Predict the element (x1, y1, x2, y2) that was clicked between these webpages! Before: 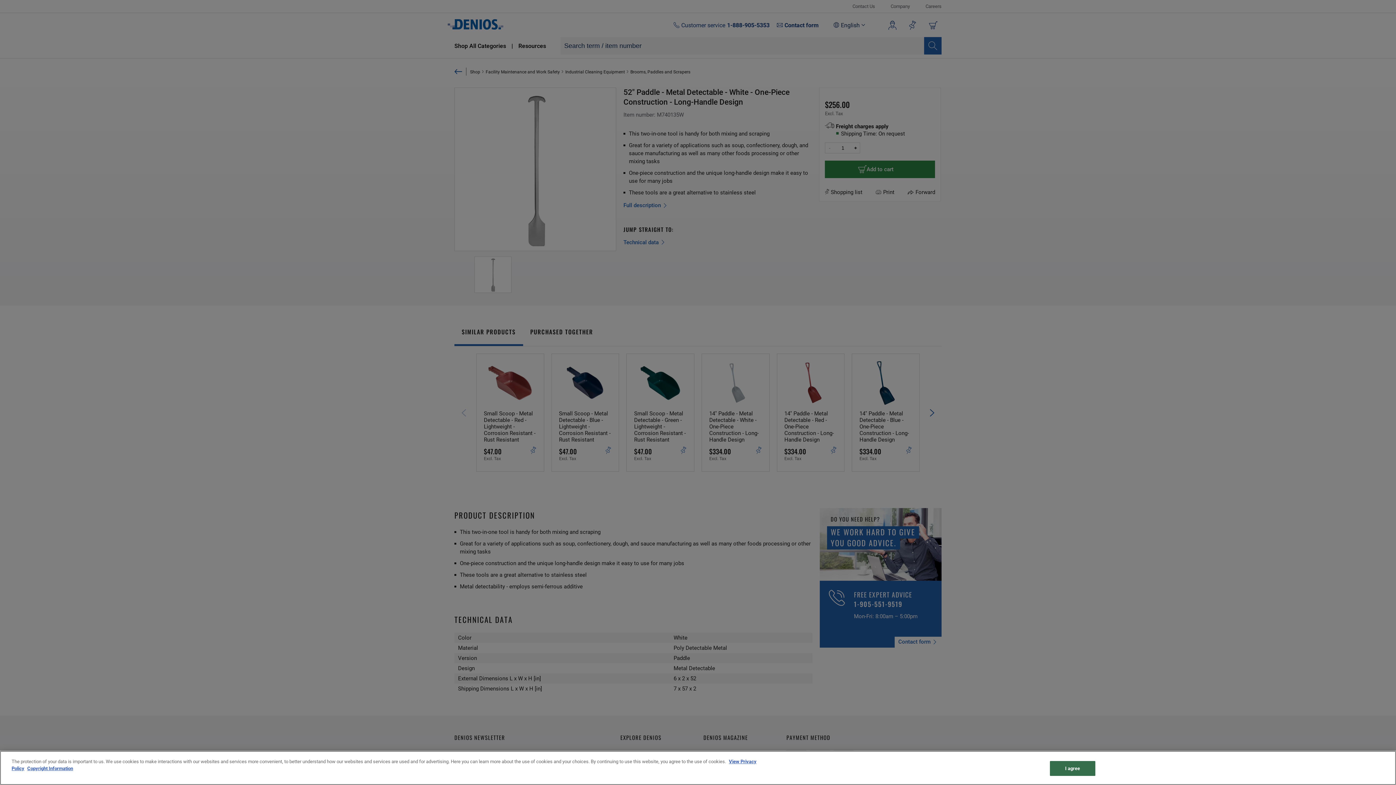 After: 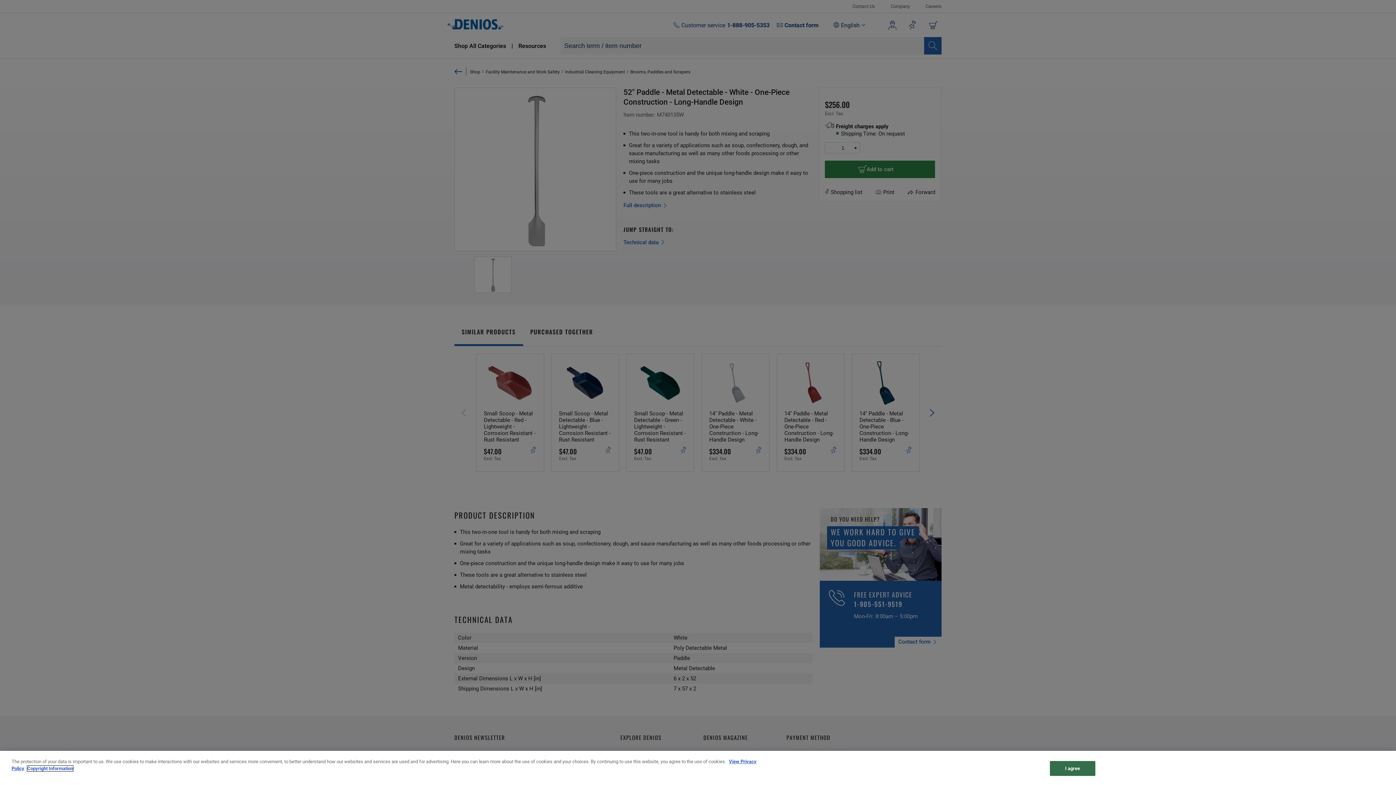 Action: label: Copyright Information bbox: (27, 766, 73, 771)